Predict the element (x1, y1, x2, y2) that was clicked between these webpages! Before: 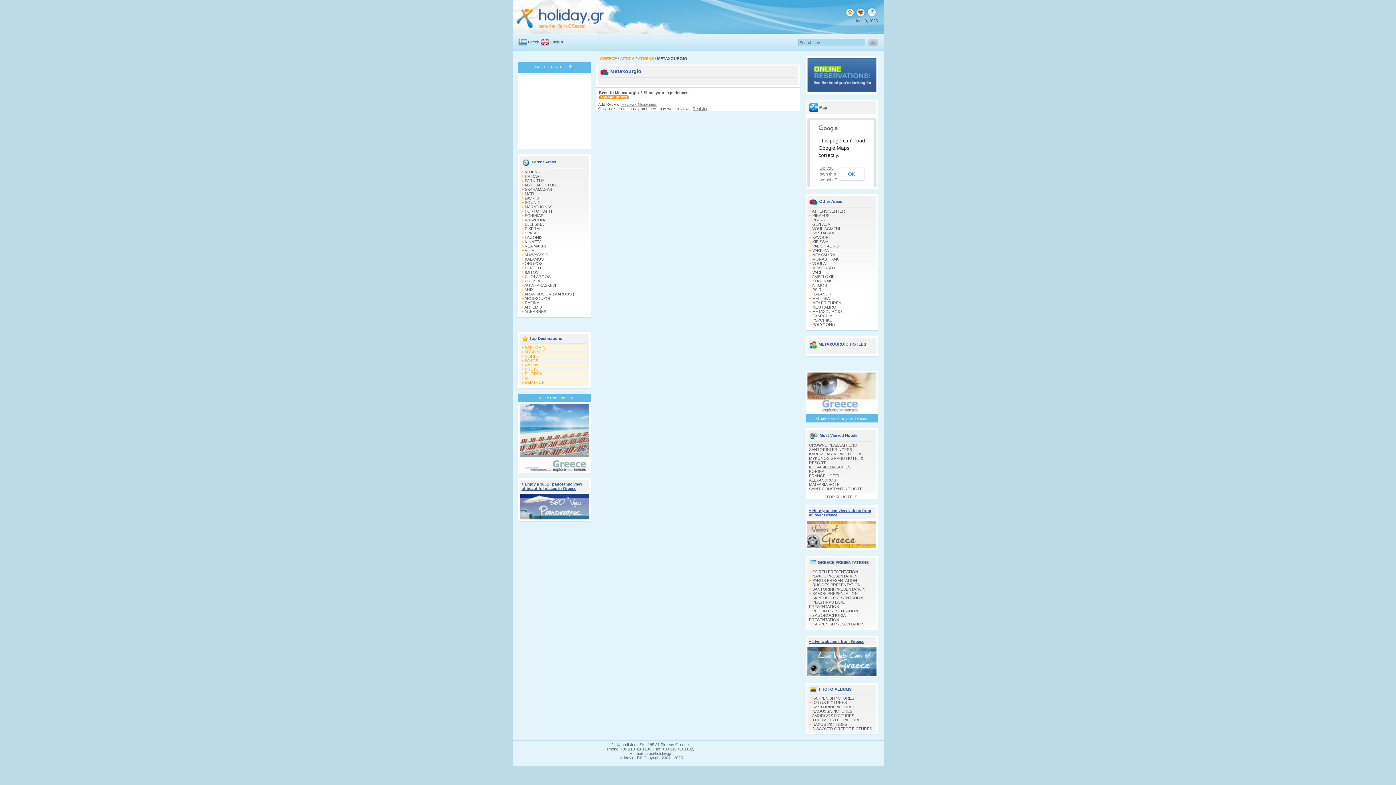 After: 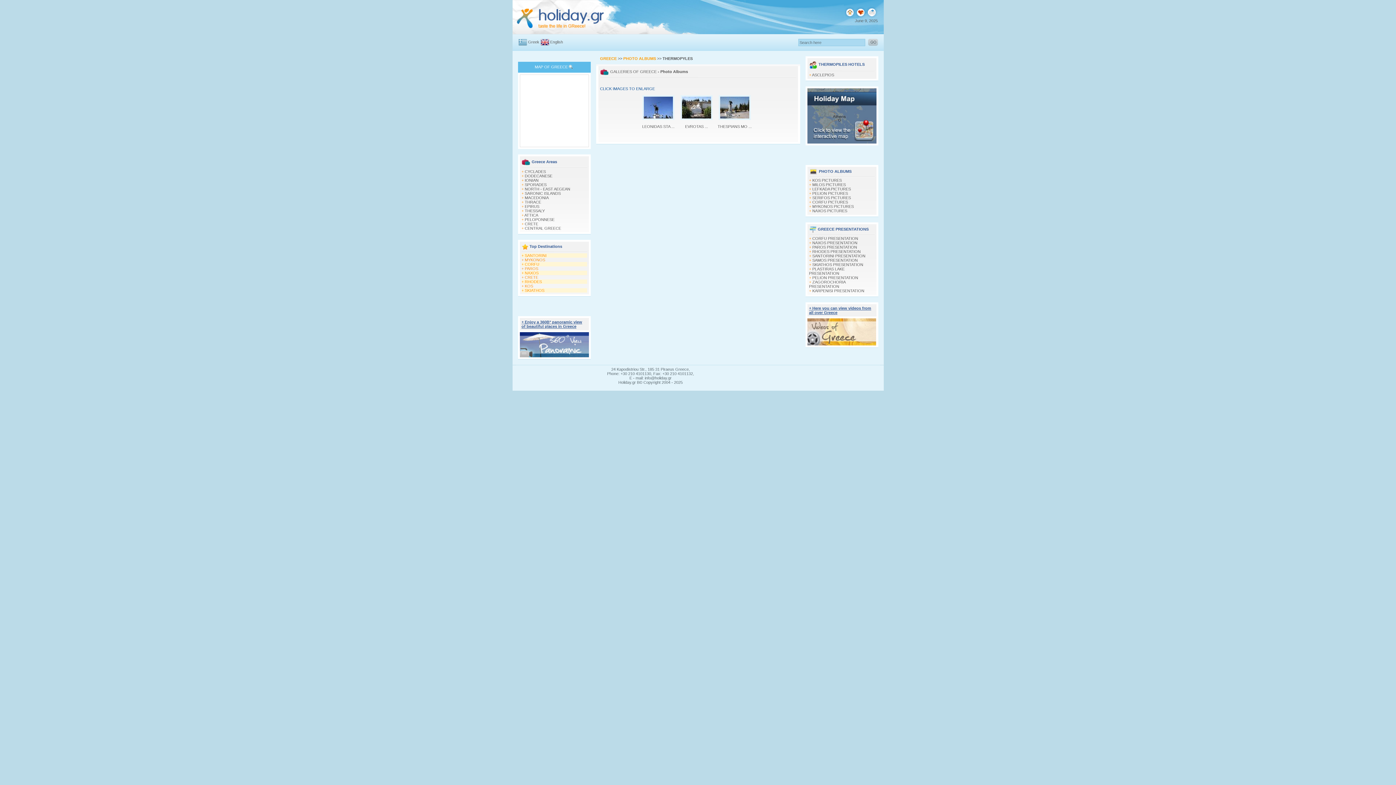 Action: bbox: (812, 718, 863, 722) label: THERMOPYLES PICTURES